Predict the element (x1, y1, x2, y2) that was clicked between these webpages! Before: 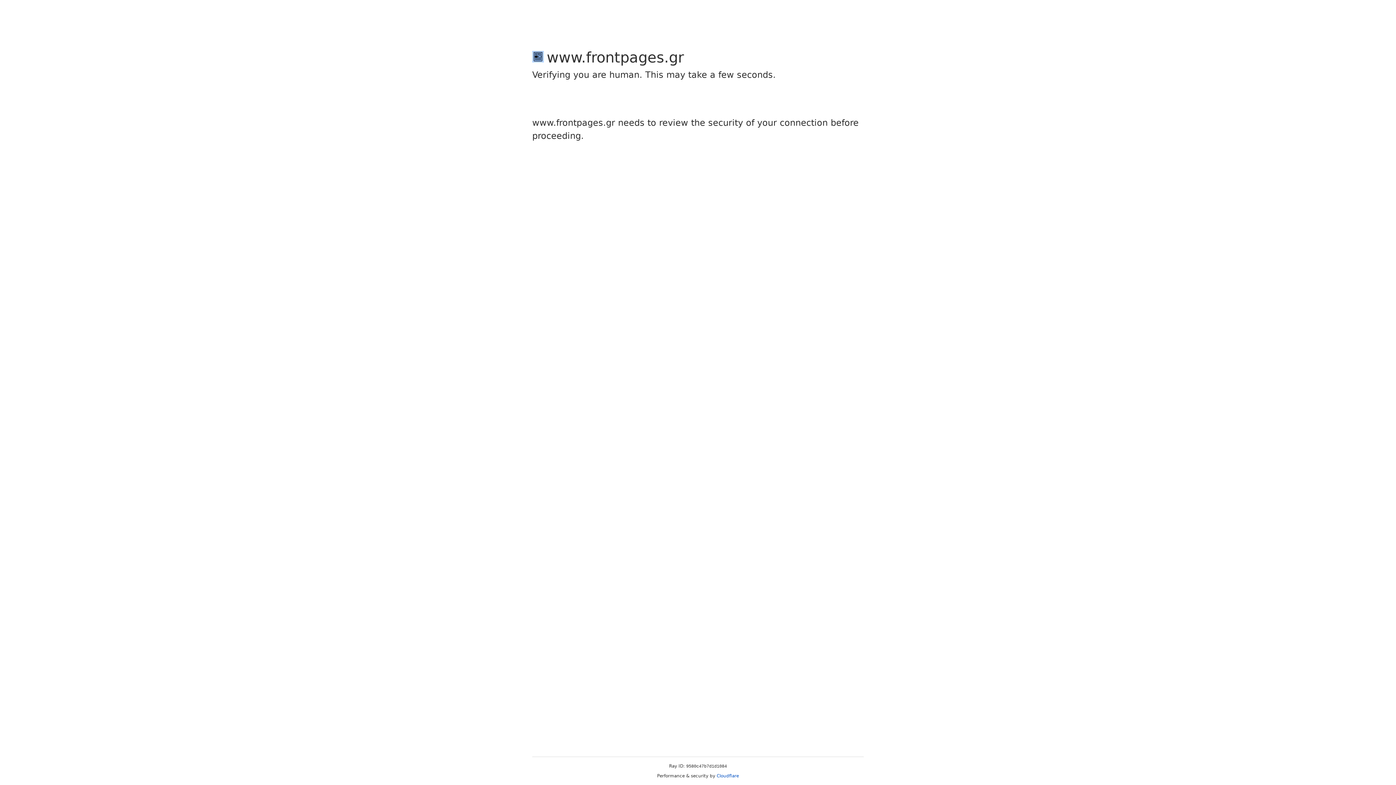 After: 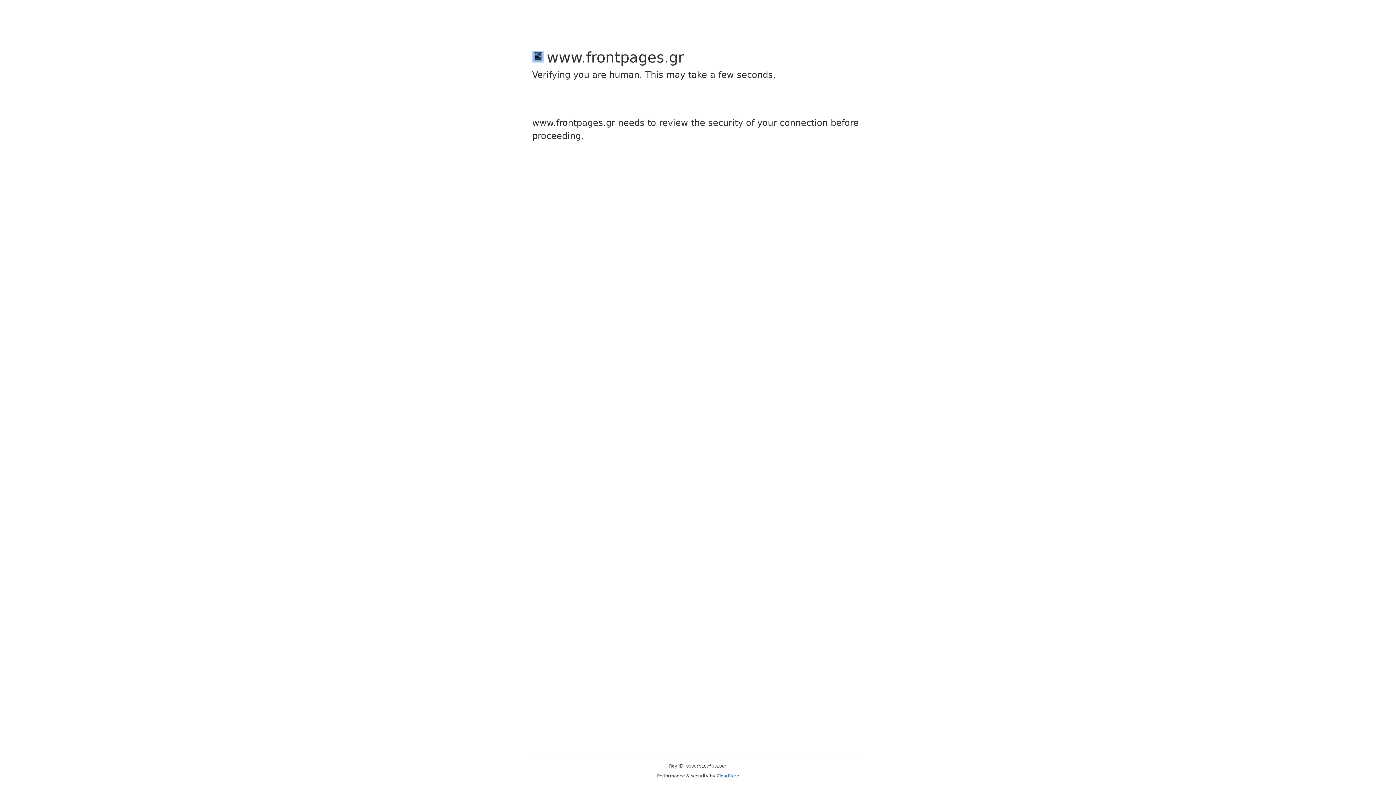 Action: bbox: (716, 773, 739, 778) label: Cloudflare